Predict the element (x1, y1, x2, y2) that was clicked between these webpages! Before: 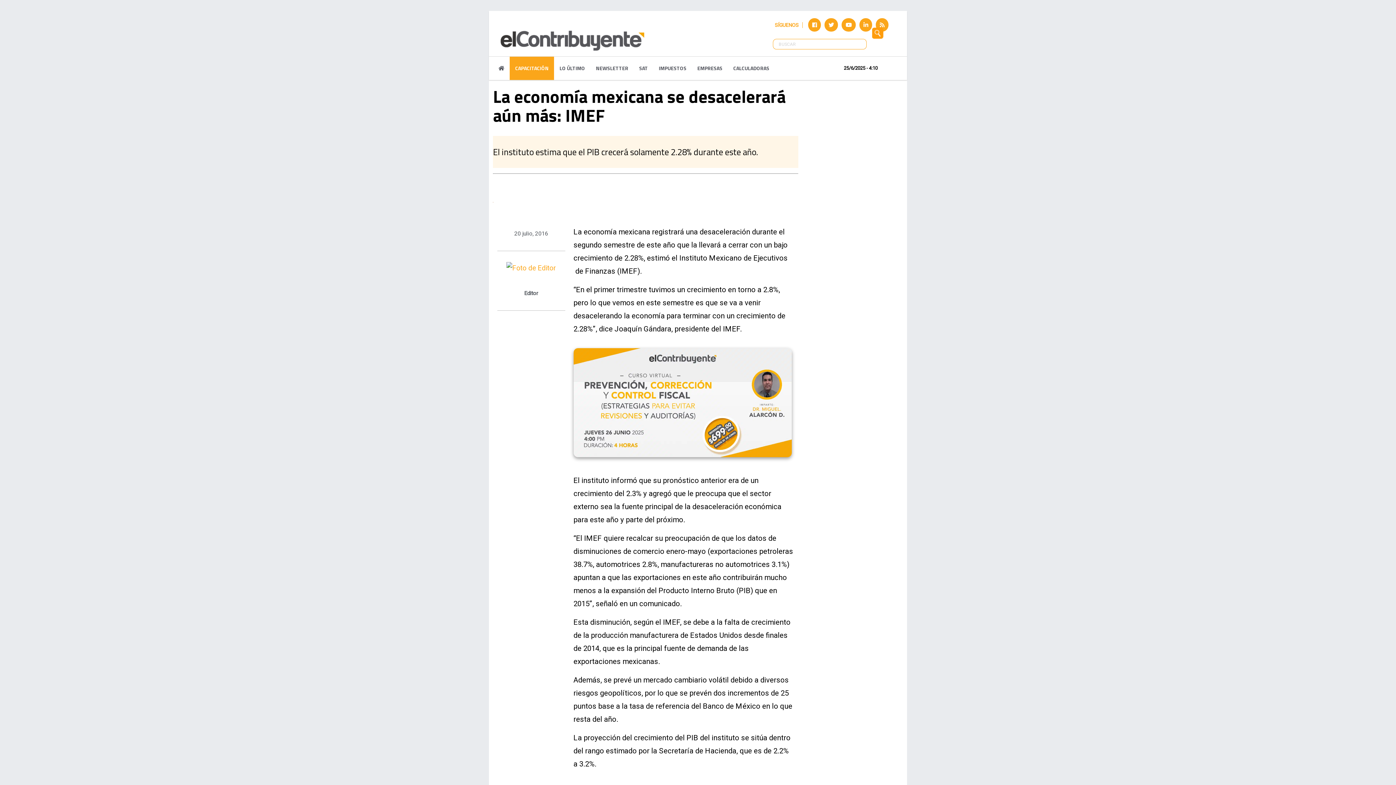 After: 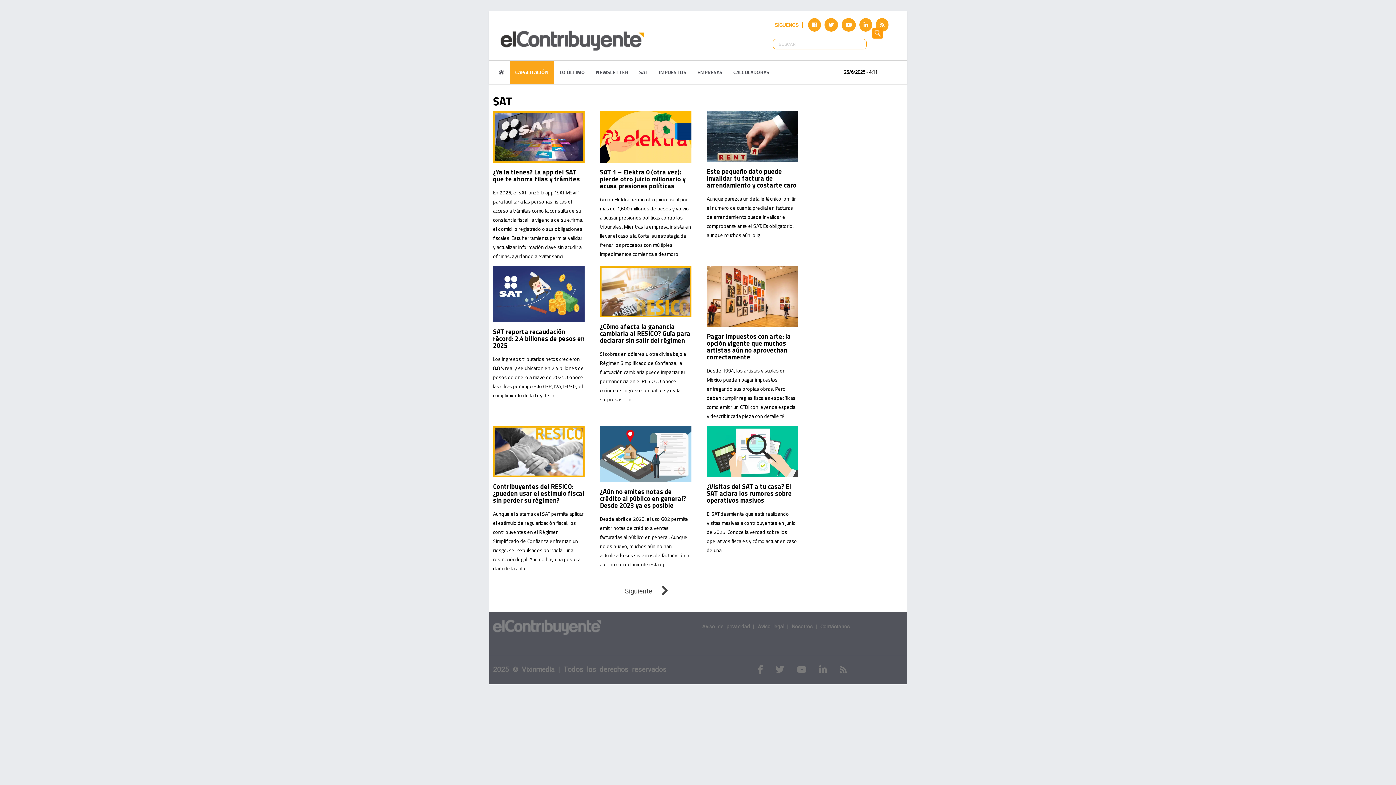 Action: label: SAT bbox: (633, 56, 653, 79)